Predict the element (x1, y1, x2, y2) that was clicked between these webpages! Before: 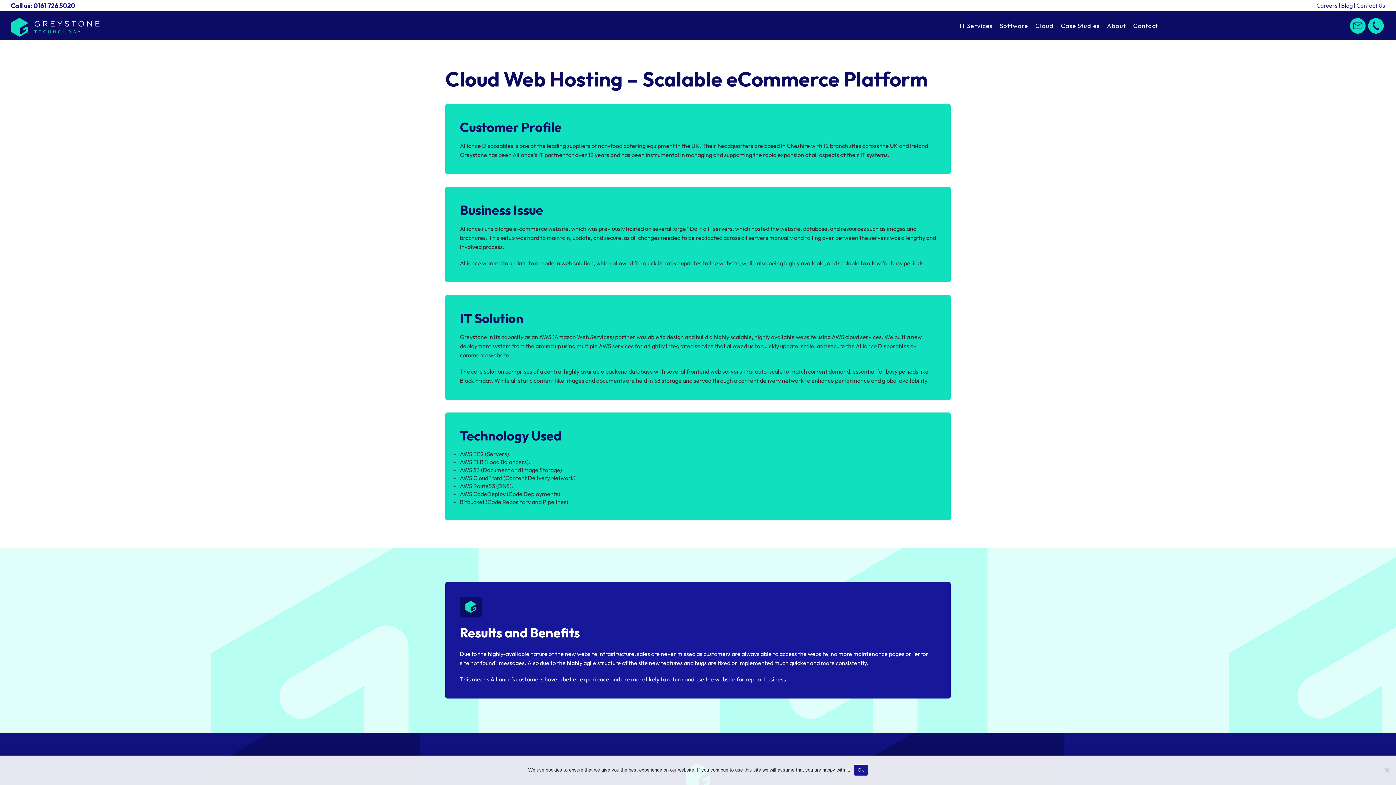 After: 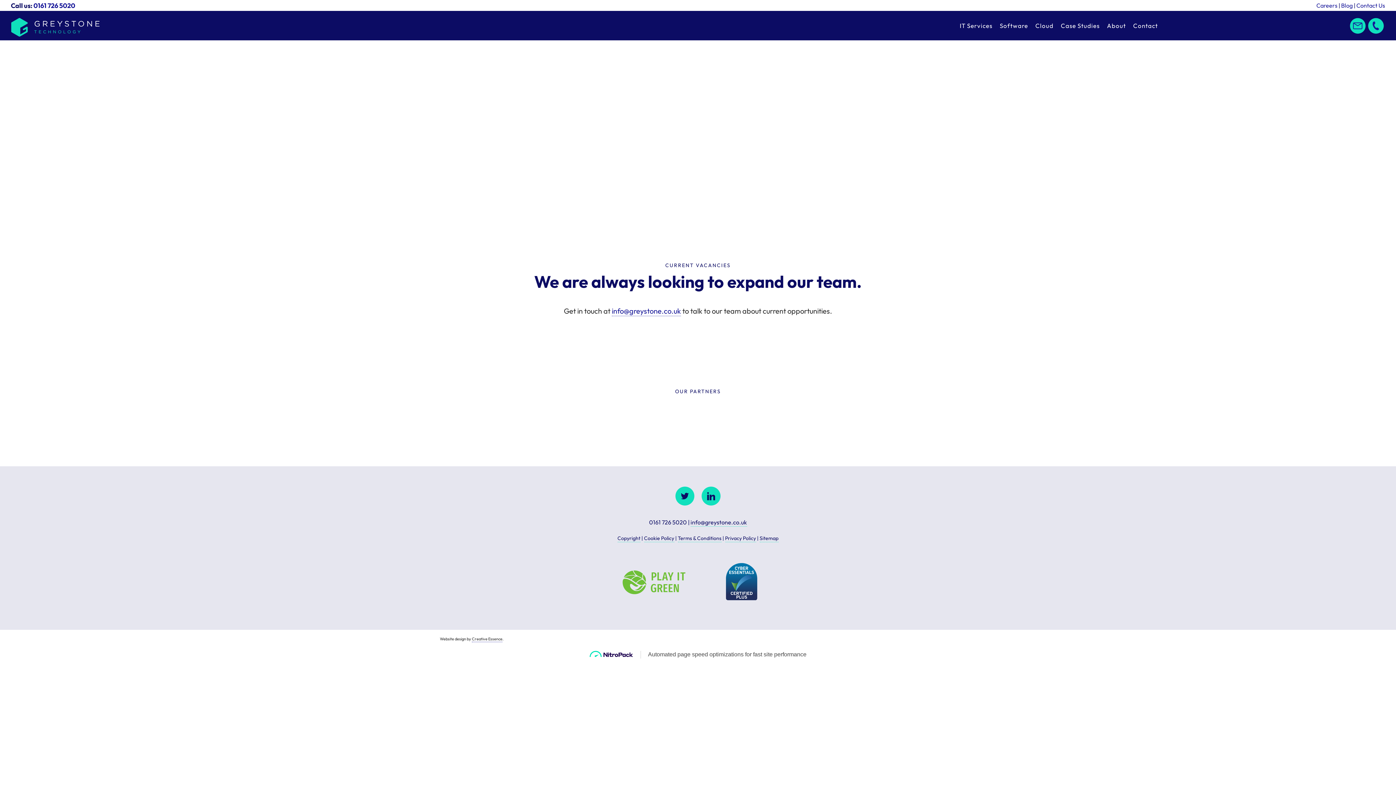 Action: label: Careers bbox: (1316, 1, 1337, 9)